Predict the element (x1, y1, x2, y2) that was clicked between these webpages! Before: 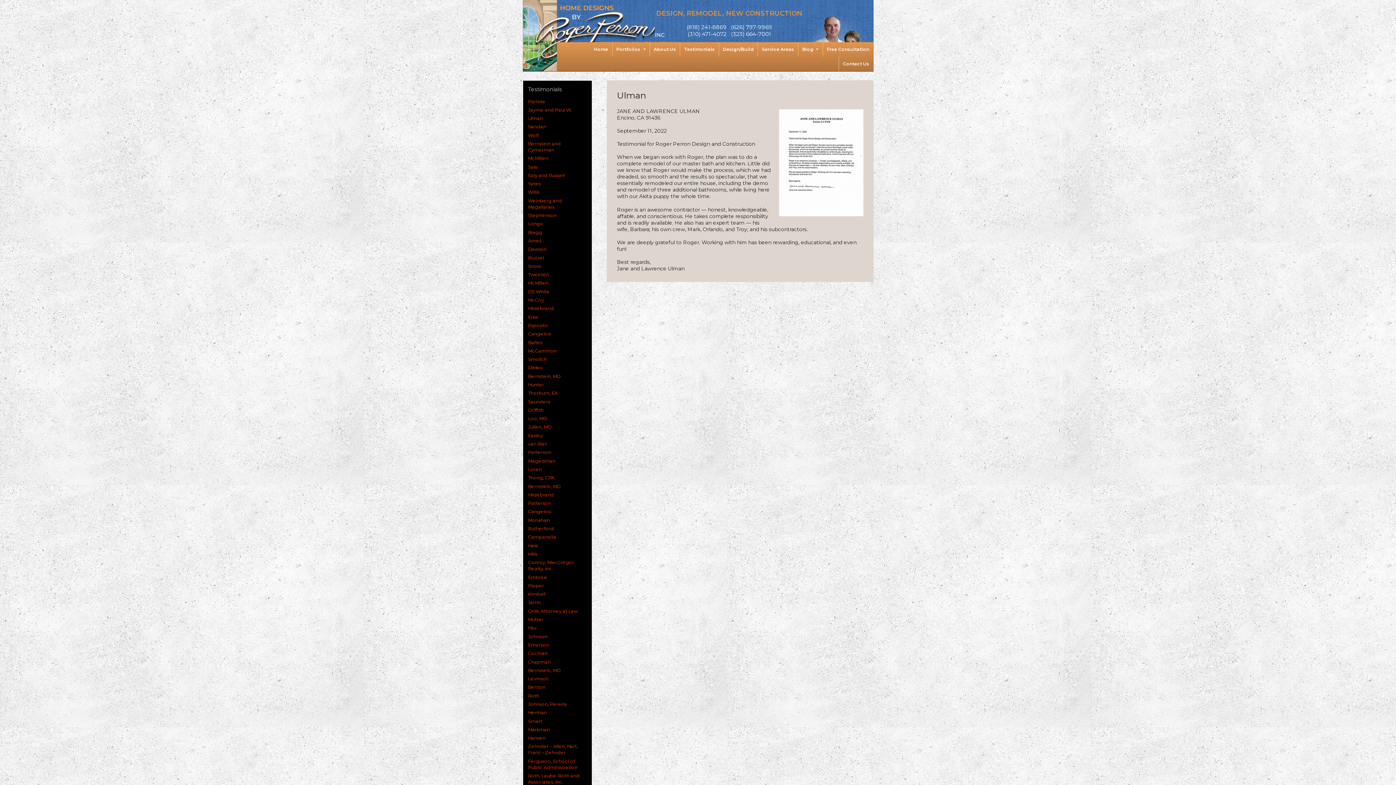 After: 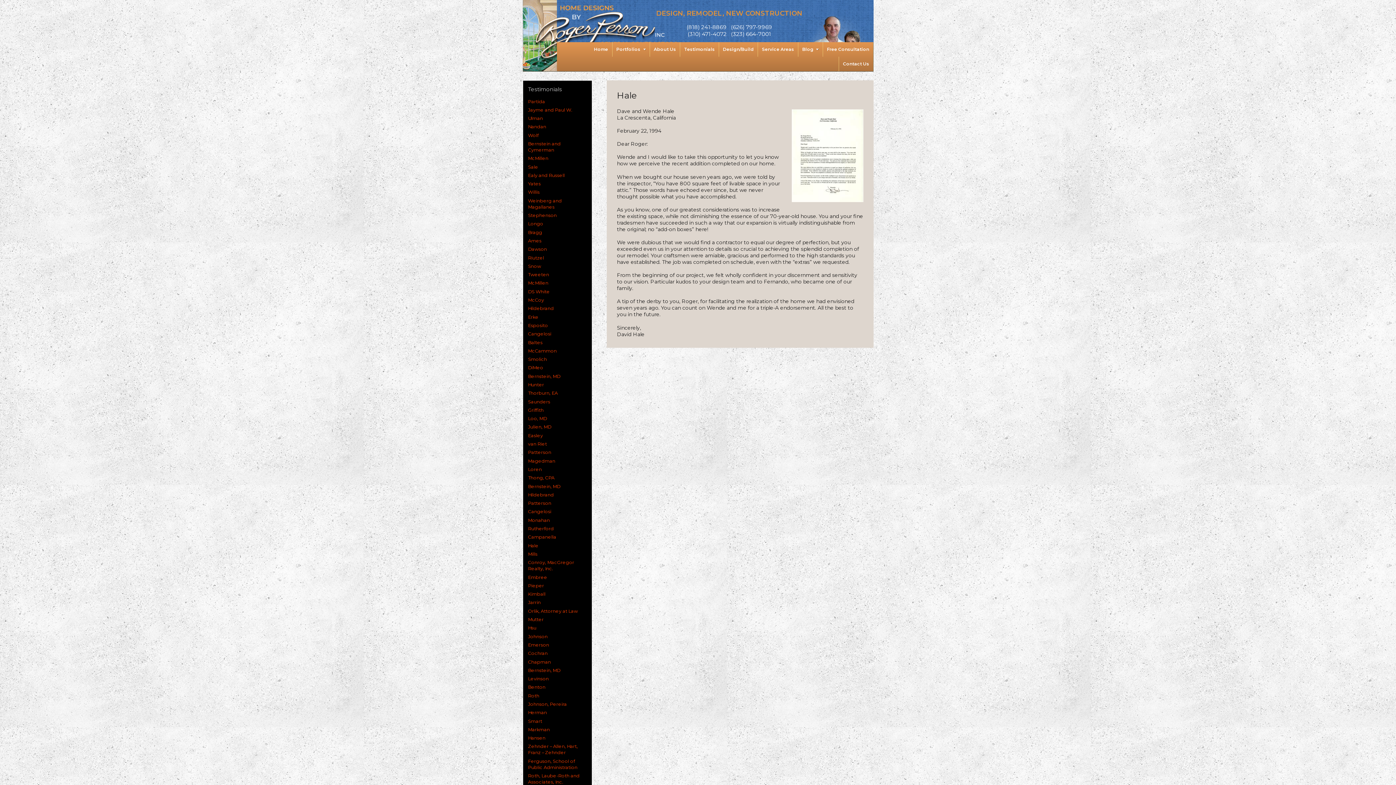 Action: label: Hale bbox: (528, 543, 538, 548)